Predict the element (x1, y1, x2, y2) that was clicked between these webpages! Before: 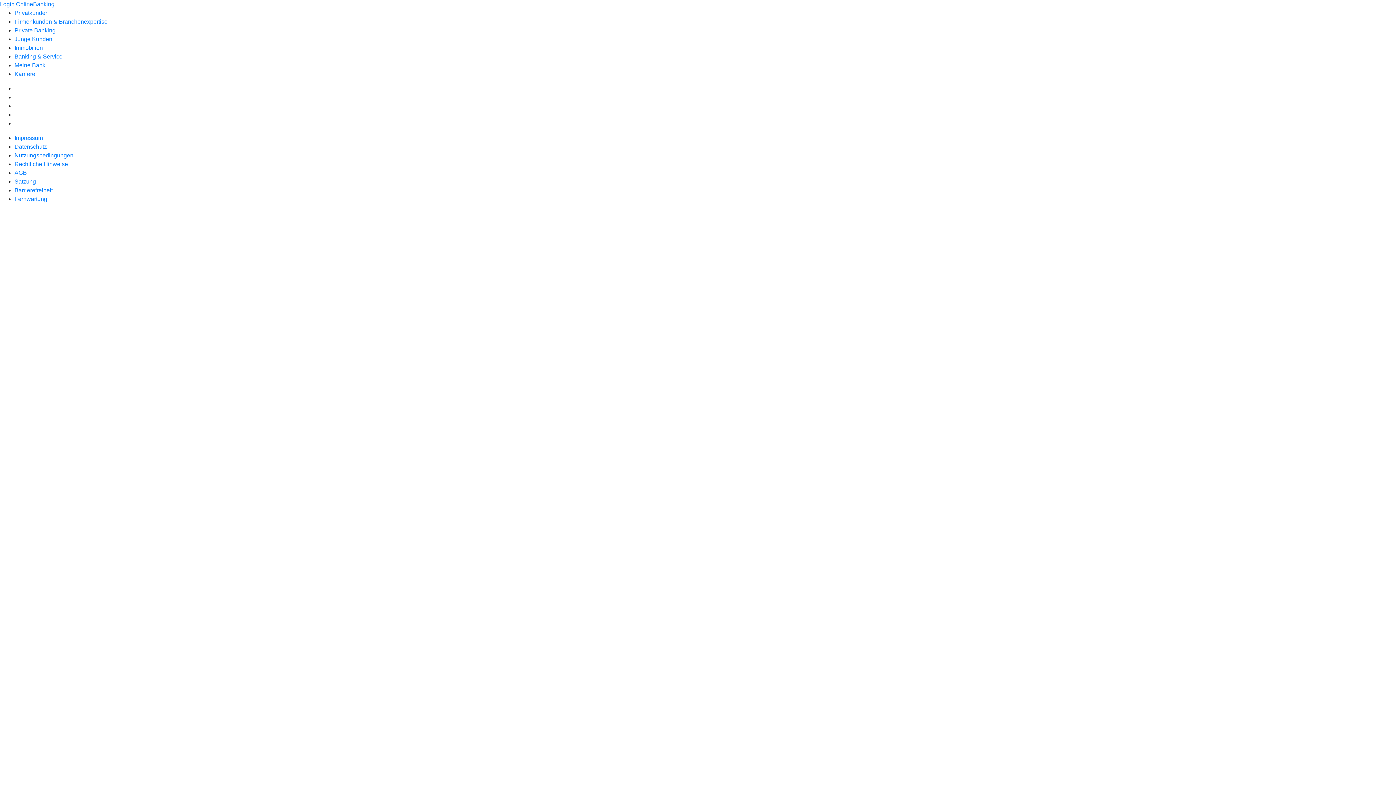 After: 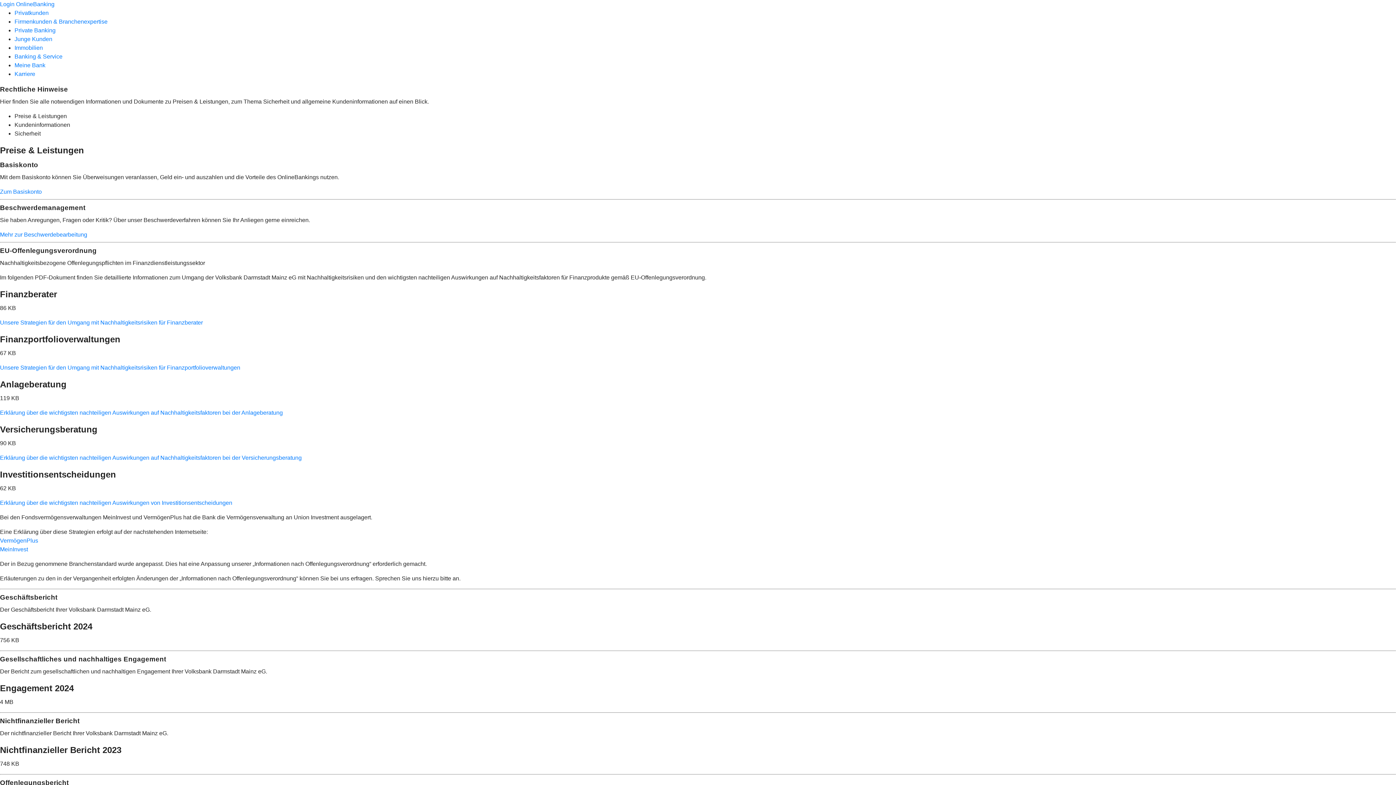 Action: bbox: (14, 161, 68, 167) label: Rechtliche Hinweise